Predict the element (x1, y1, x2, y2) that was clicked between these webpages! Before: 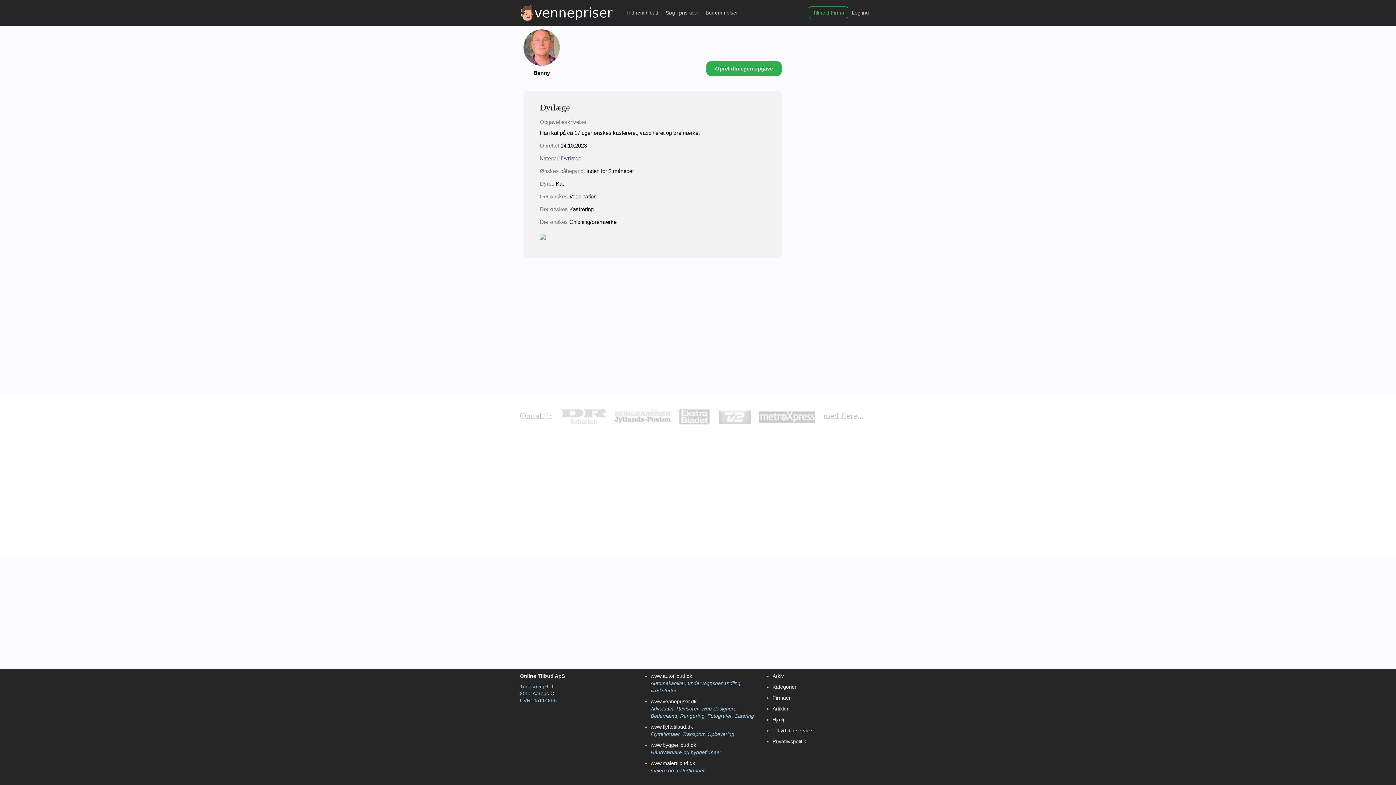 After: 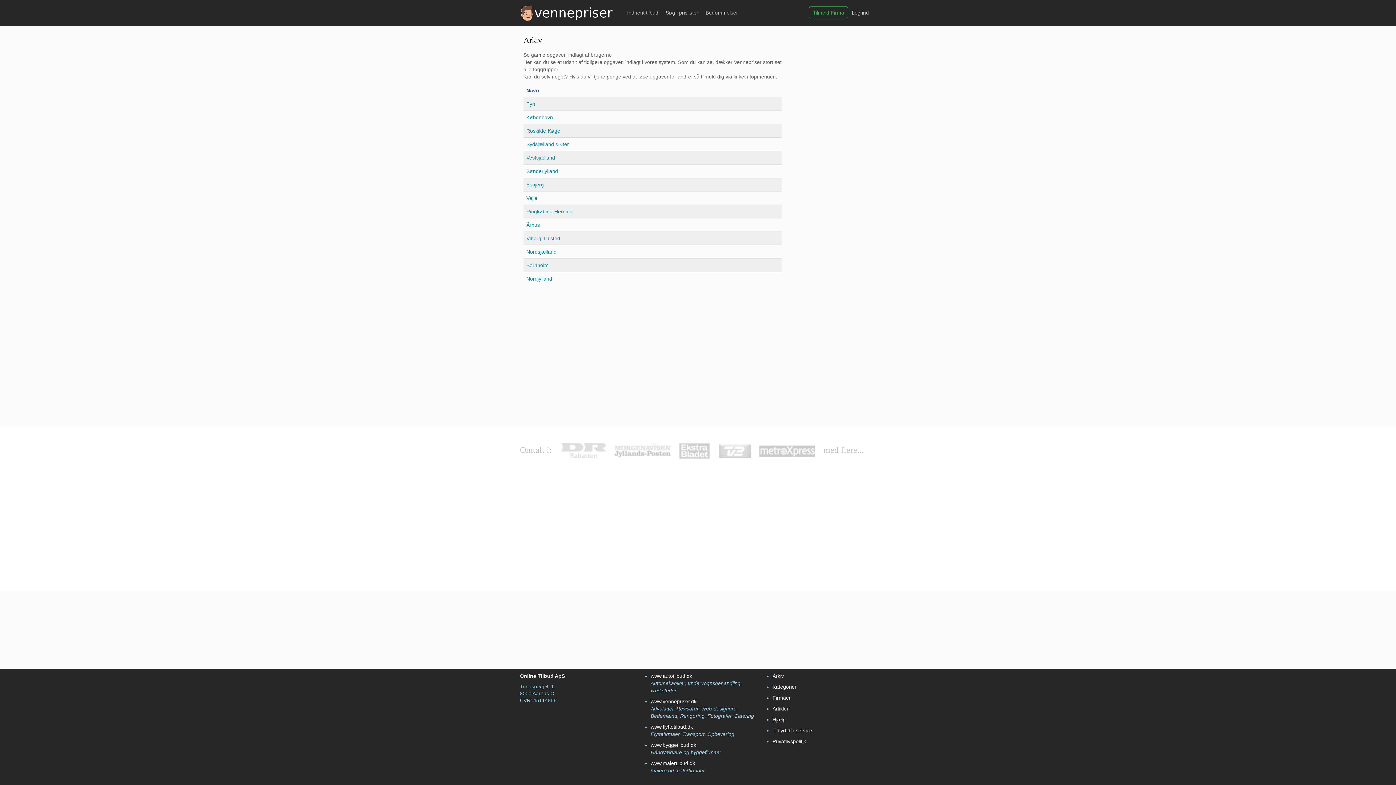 Action: label: Arkiv bbox: (772, 673, 784, 679)